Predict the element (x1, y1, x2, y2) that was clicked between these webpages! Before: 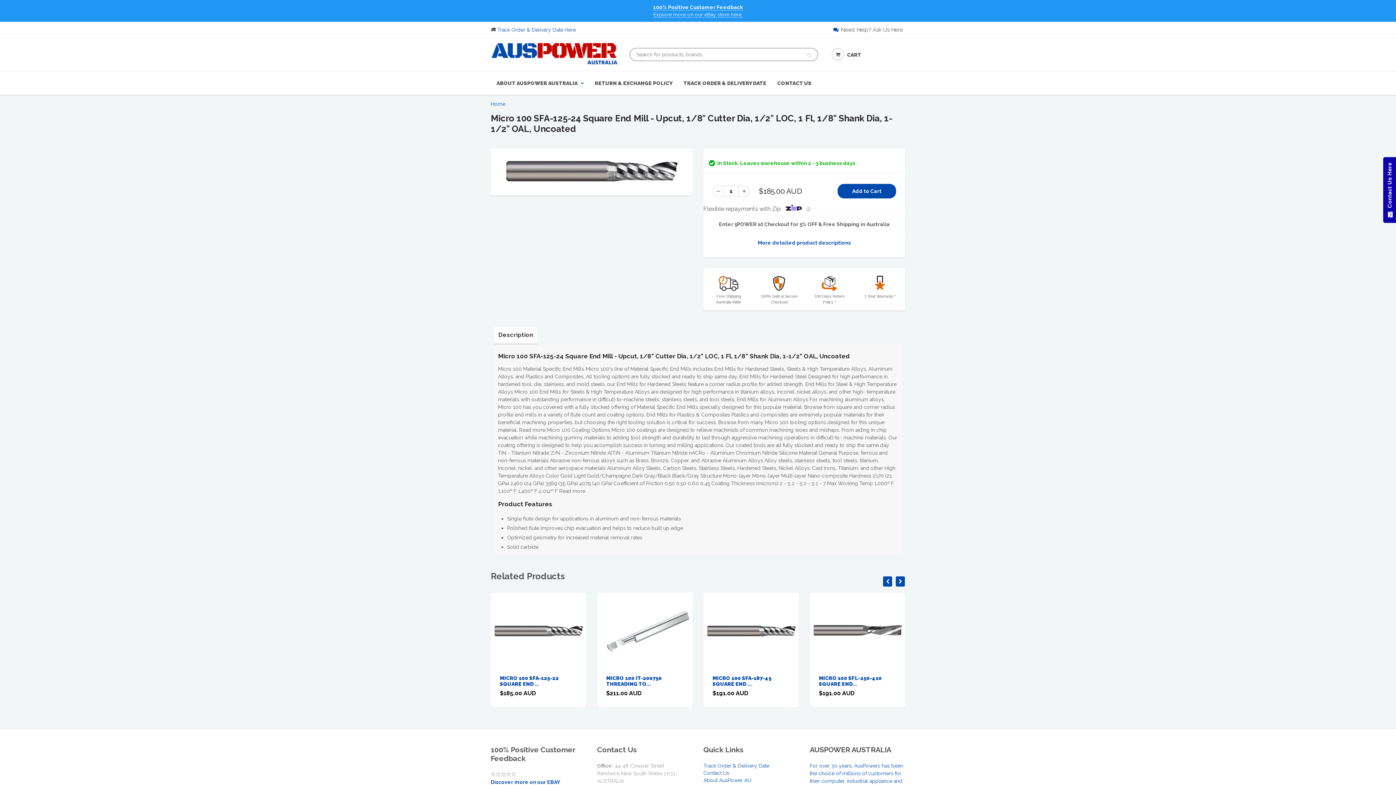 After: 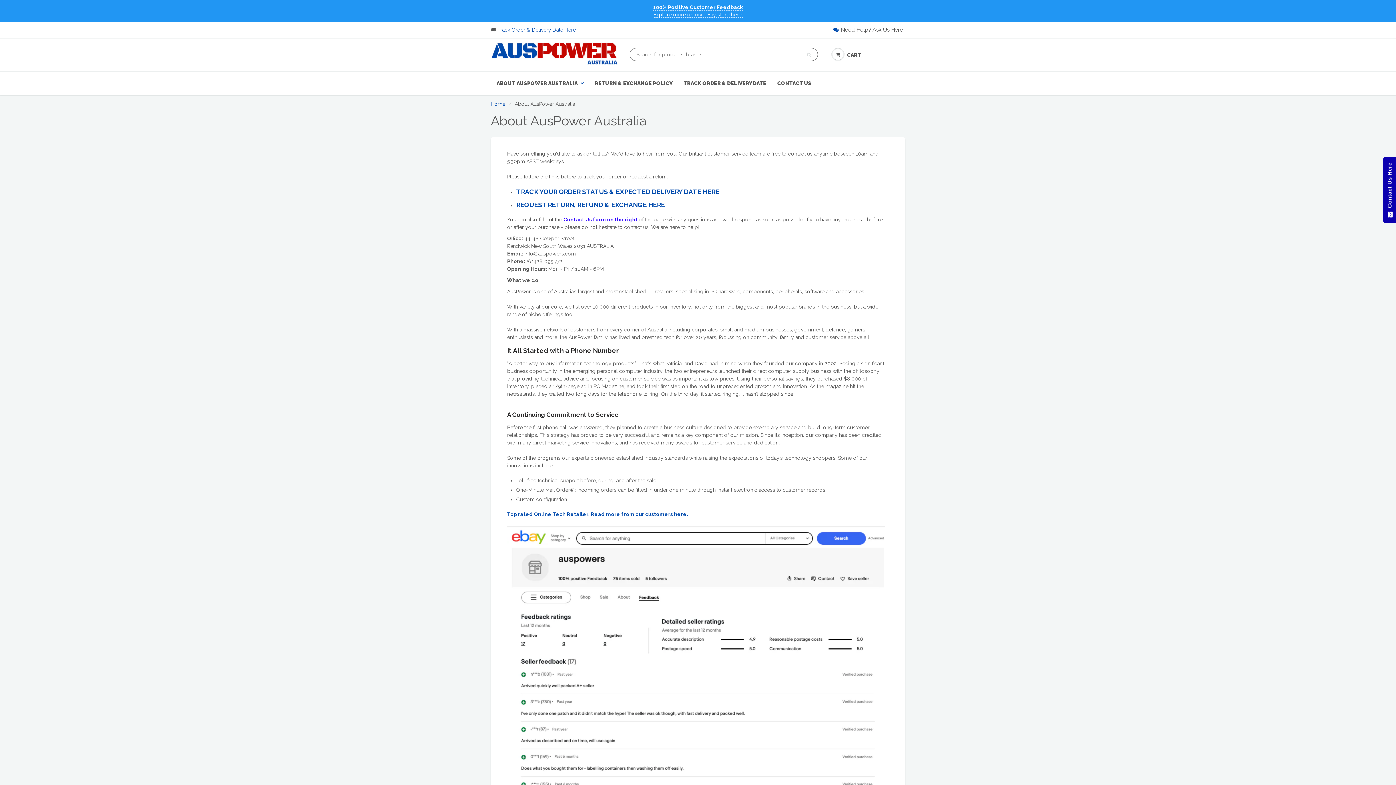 Action: bbox: (491, 72, 589, 94) label: ABOUT AUSPOWER AUSTRALIA